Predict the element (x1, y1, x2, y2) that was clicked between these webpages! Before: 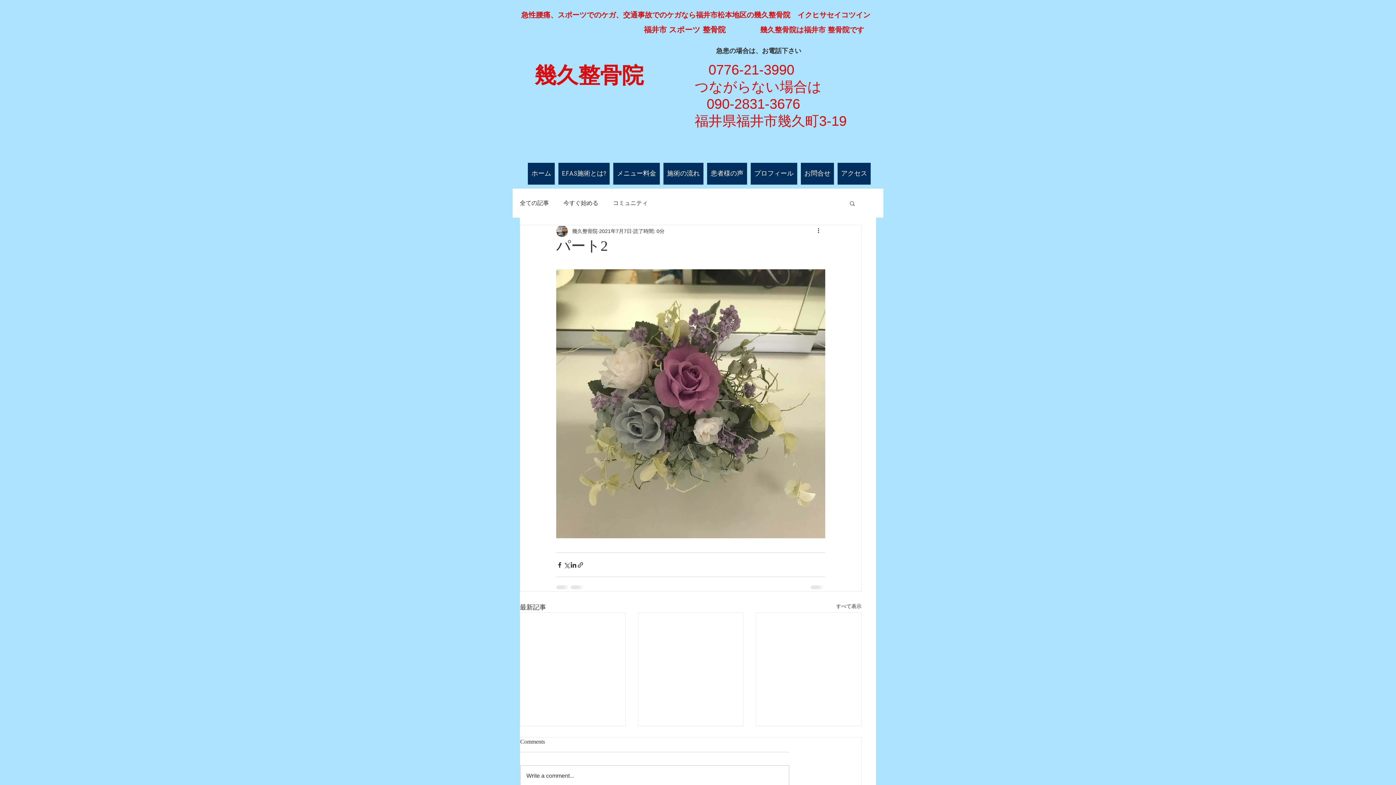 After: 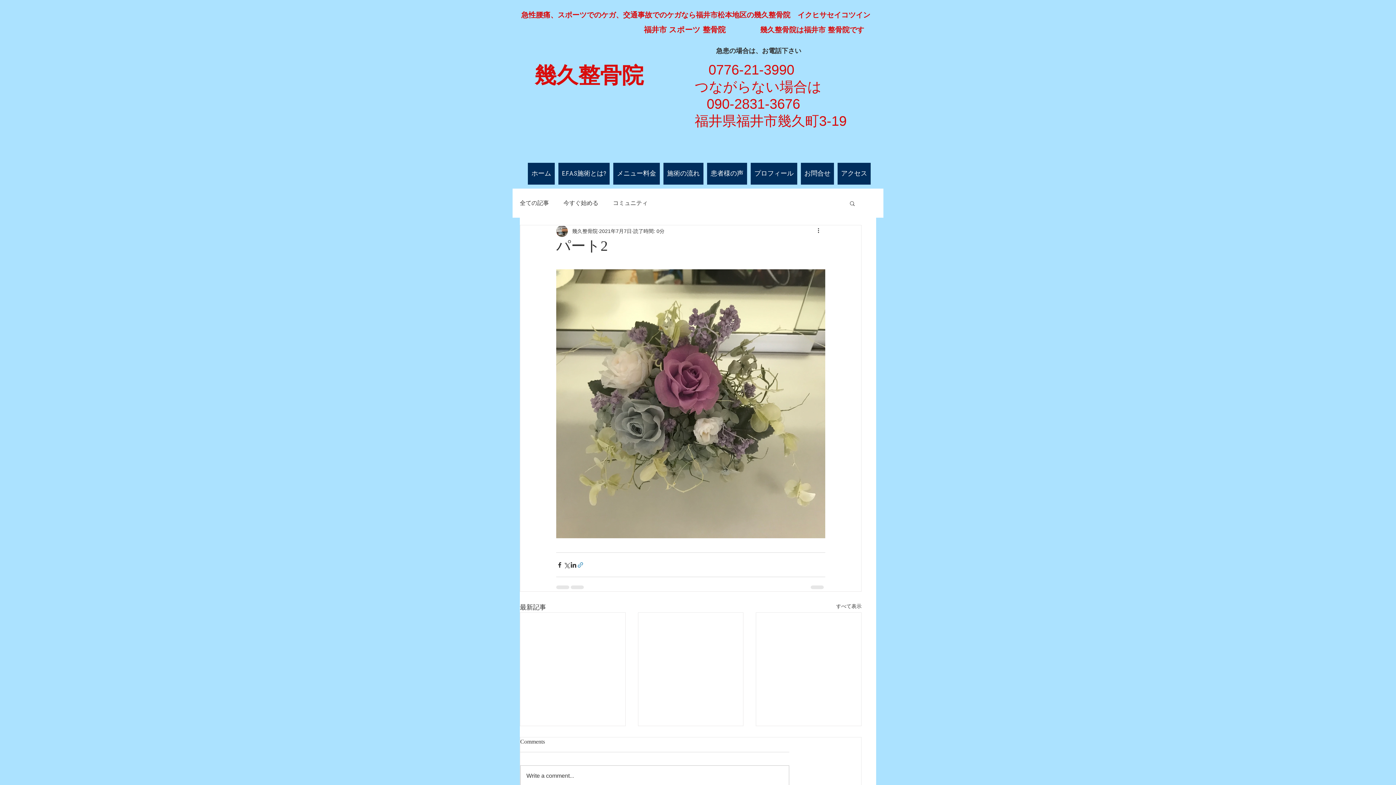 Action: label: リンクでシェア bbox: (577, 561, 584, 568)